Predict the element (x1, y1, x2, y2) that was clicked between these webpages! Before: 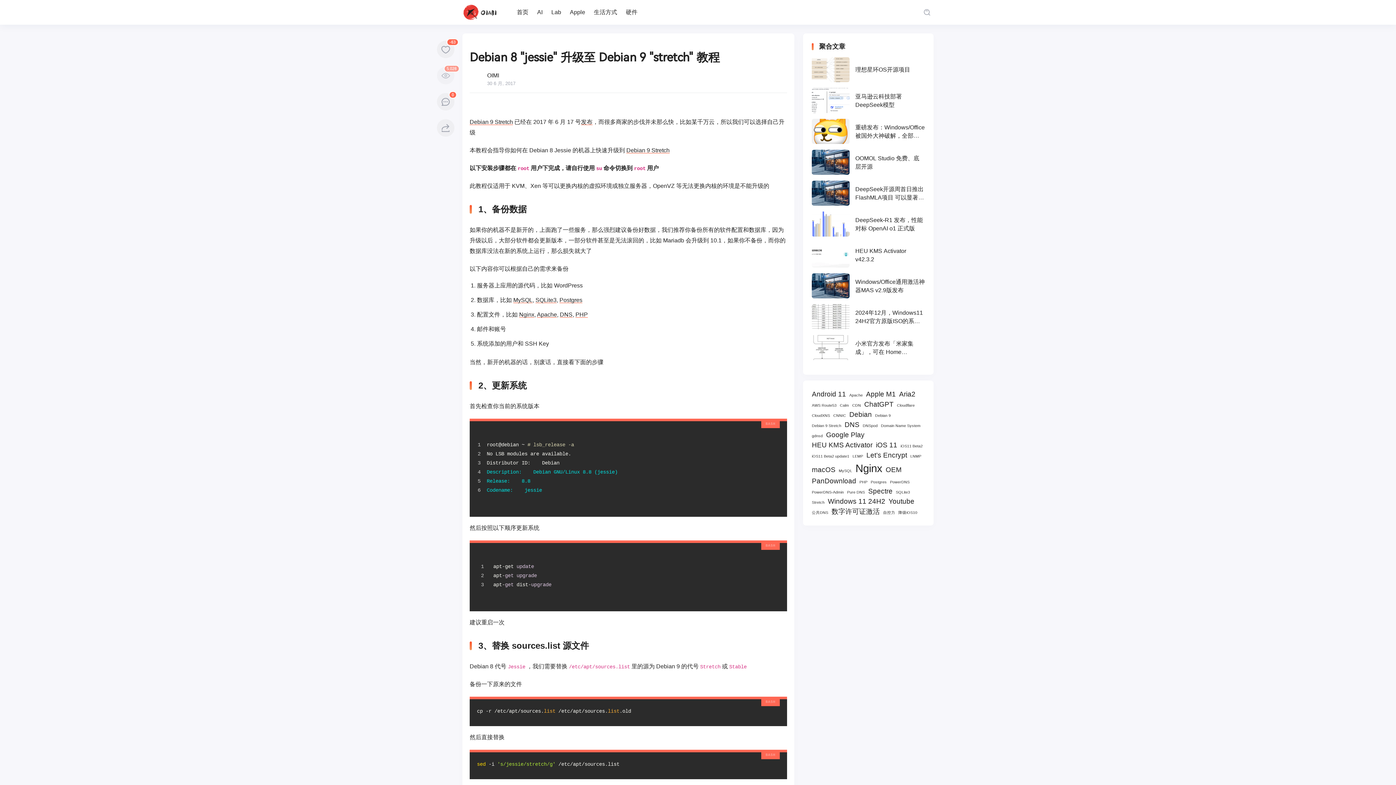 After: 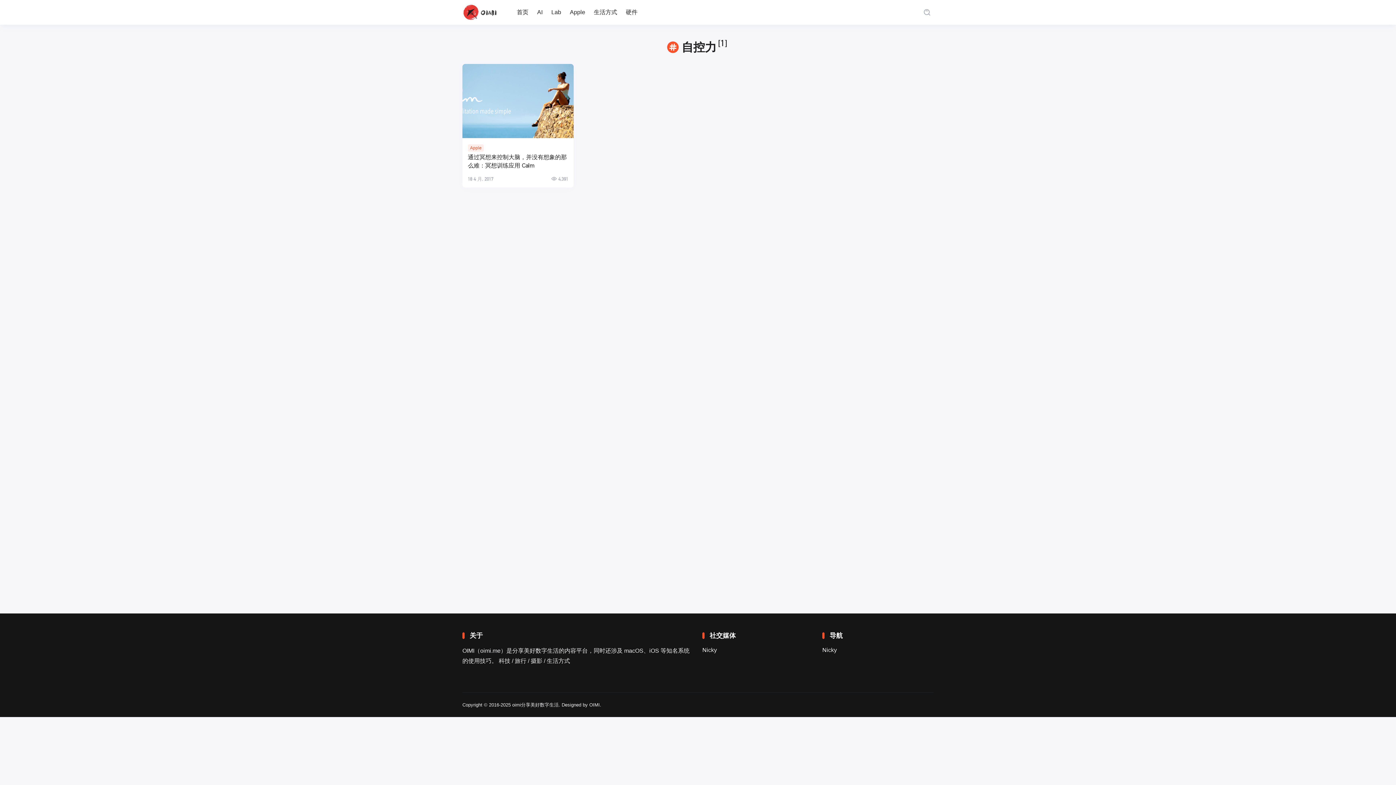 Action: label: 自控力 (1 项) bbox: (883, 509, 895, 515)